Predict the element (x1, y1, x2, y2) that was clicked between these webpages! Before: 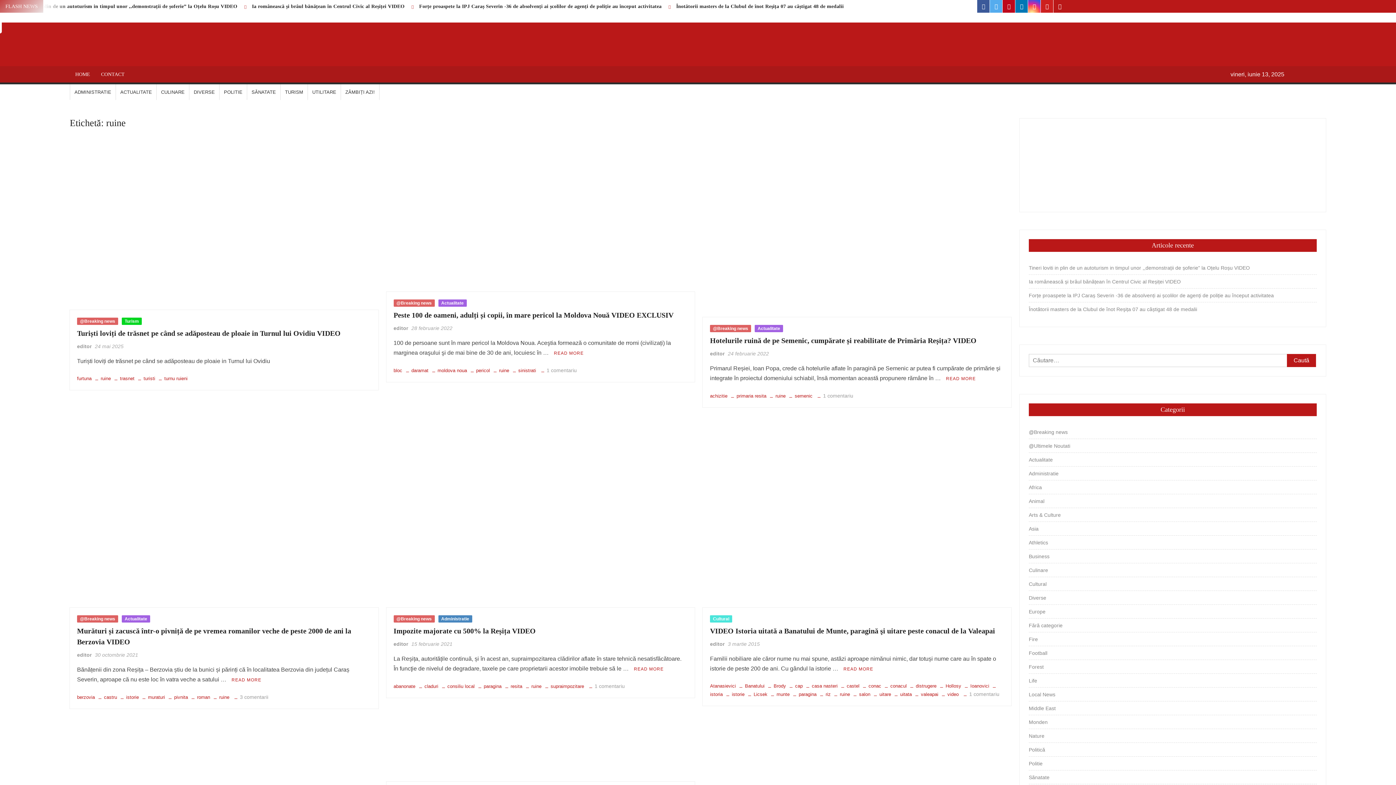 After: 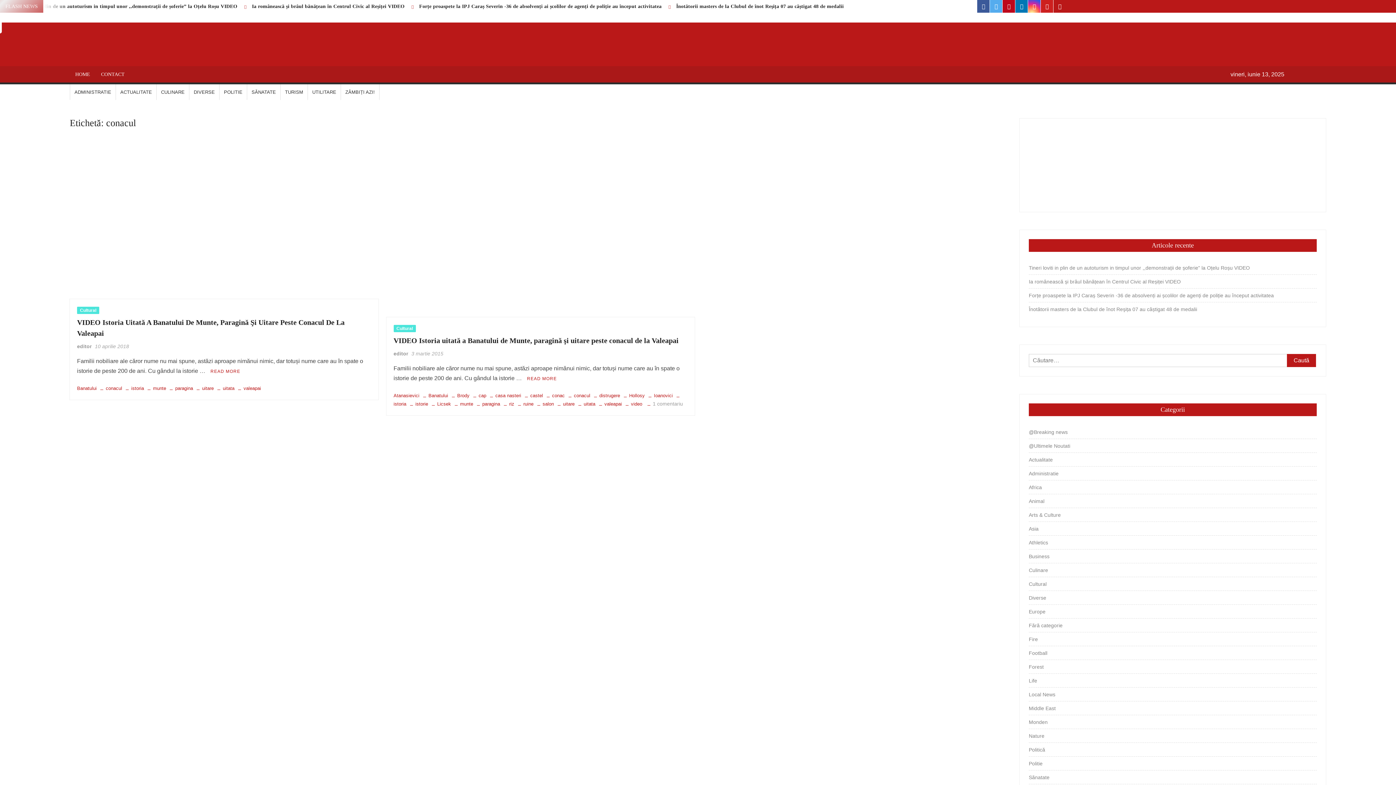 Action: label: conacul bbox: (881, 683, 906, 688)